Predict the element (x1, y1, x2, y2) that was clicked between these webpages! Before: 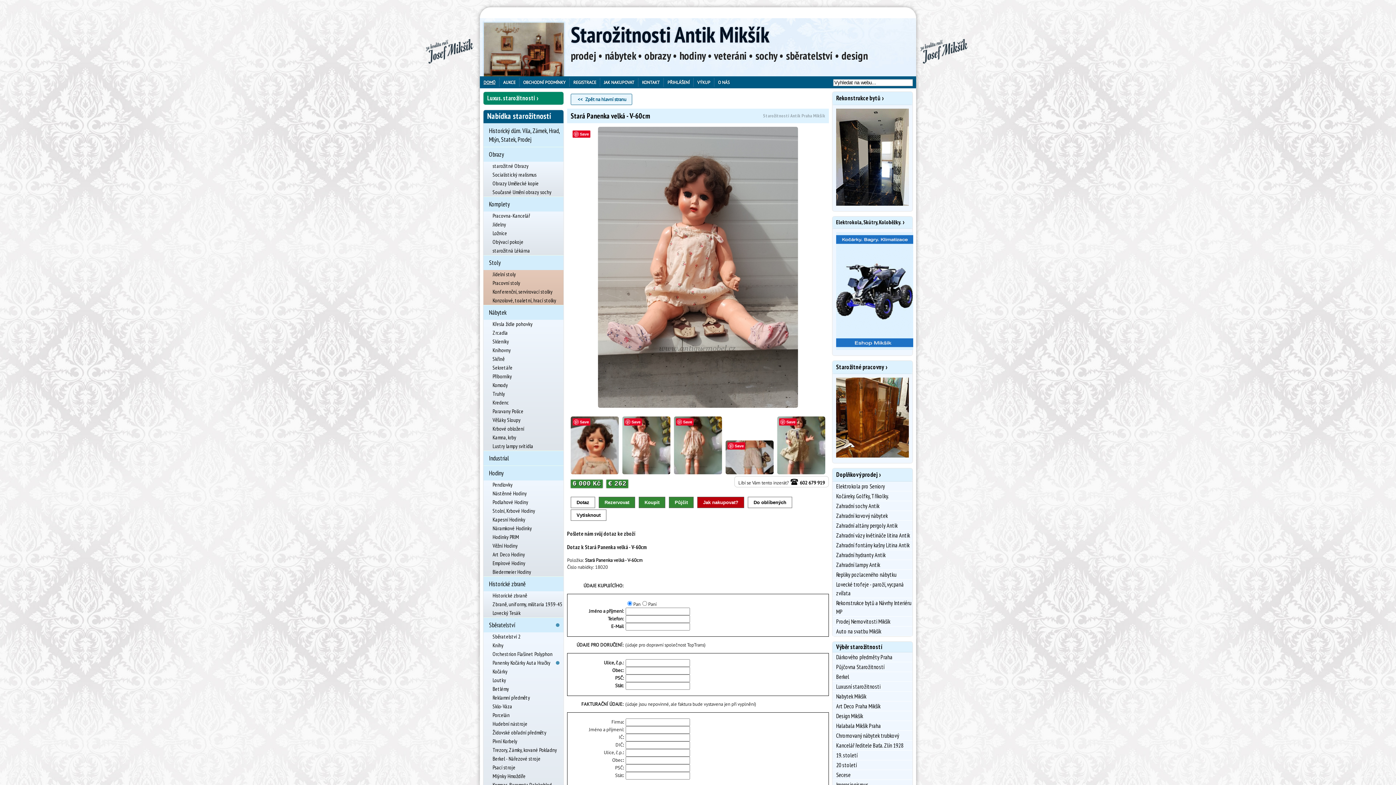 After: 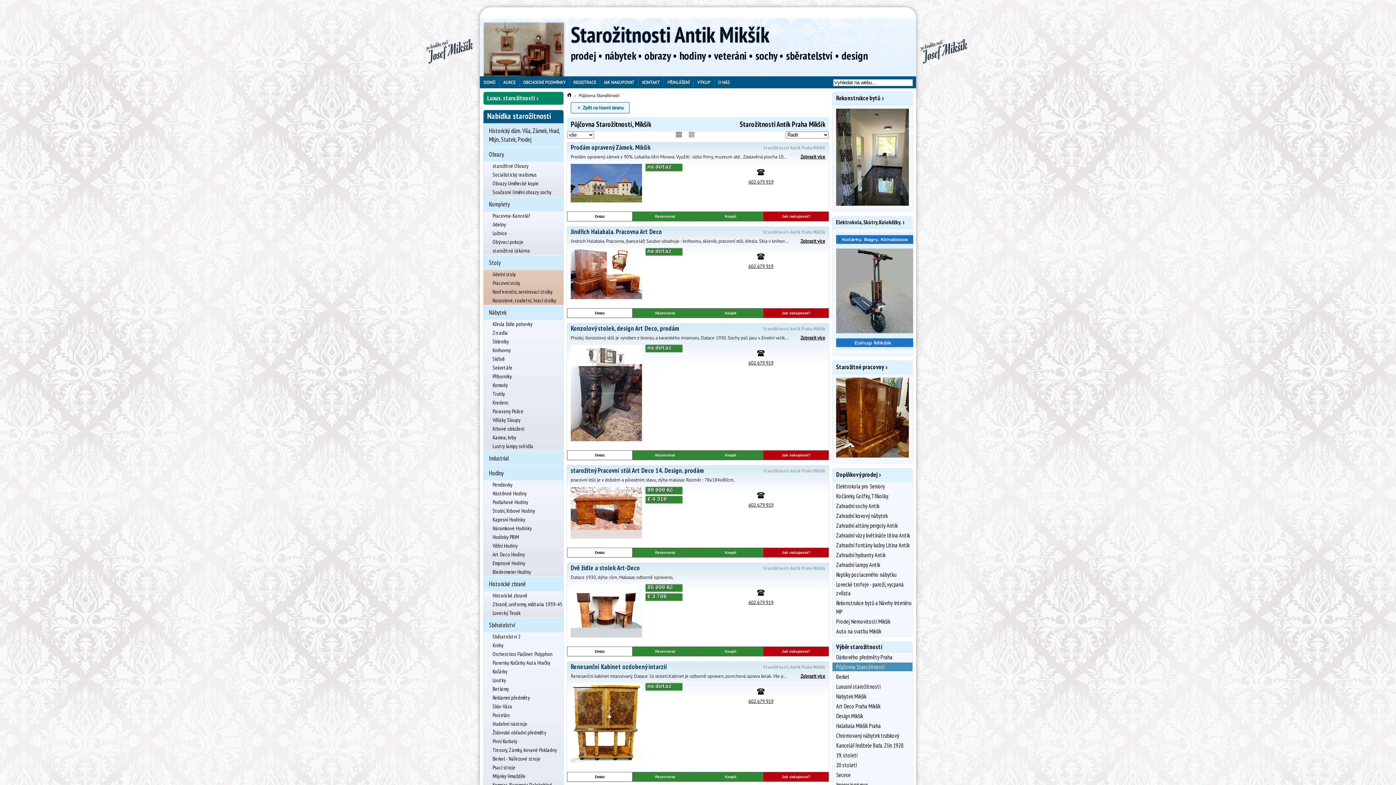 Action: label: Půjčovna Starožitností bbox: (832, 662, 912, 671)